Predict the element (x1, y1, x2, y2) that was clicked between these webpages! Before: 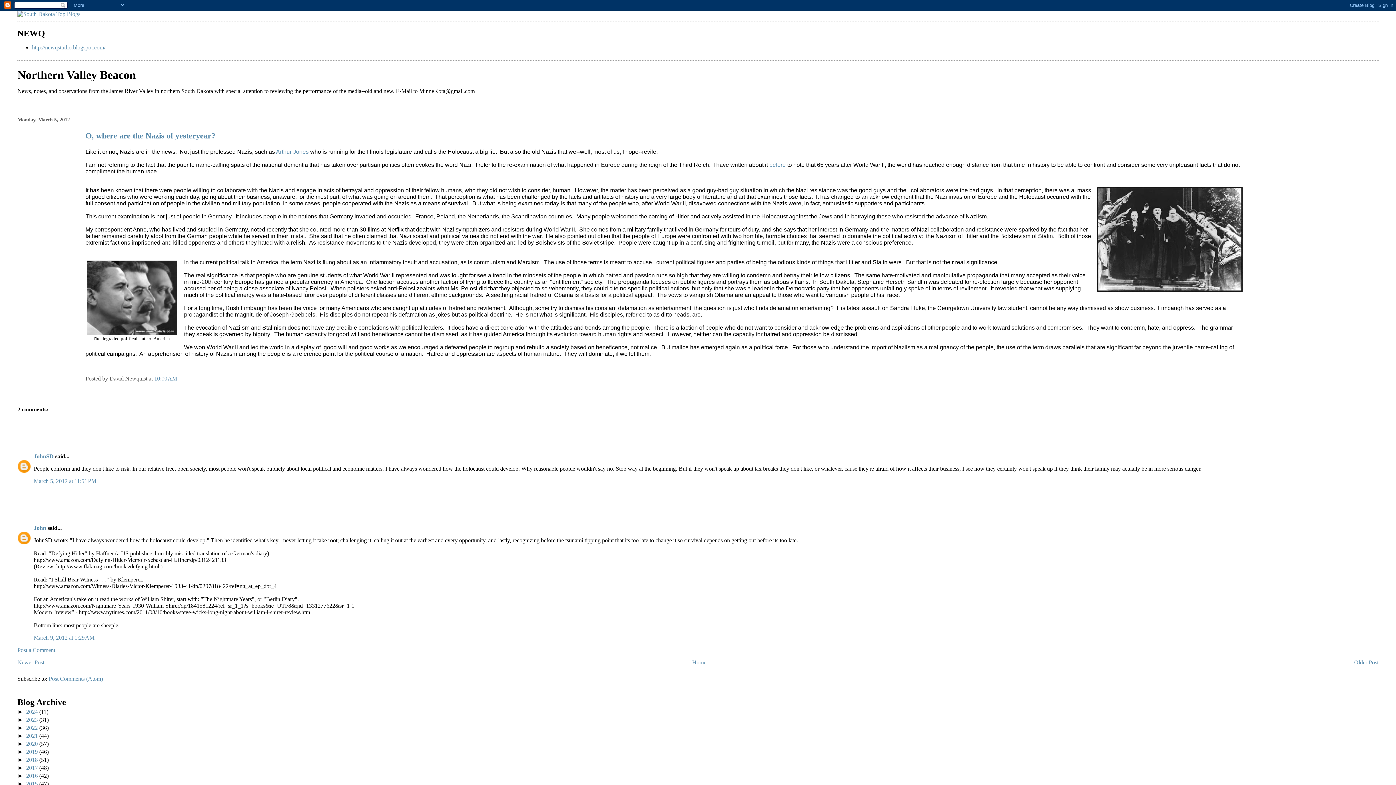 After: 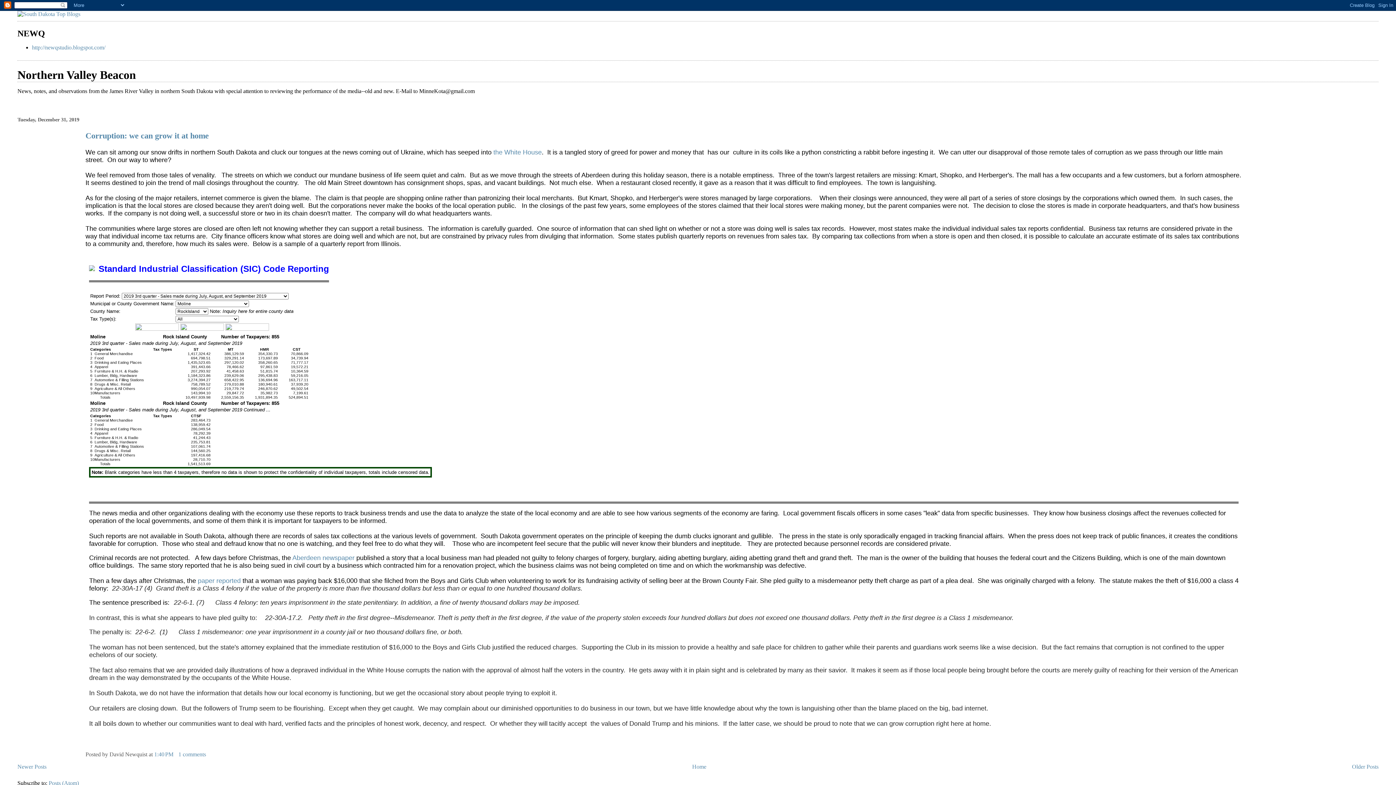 Action: bbox: (26, 749, 39, 755) label: 2019 